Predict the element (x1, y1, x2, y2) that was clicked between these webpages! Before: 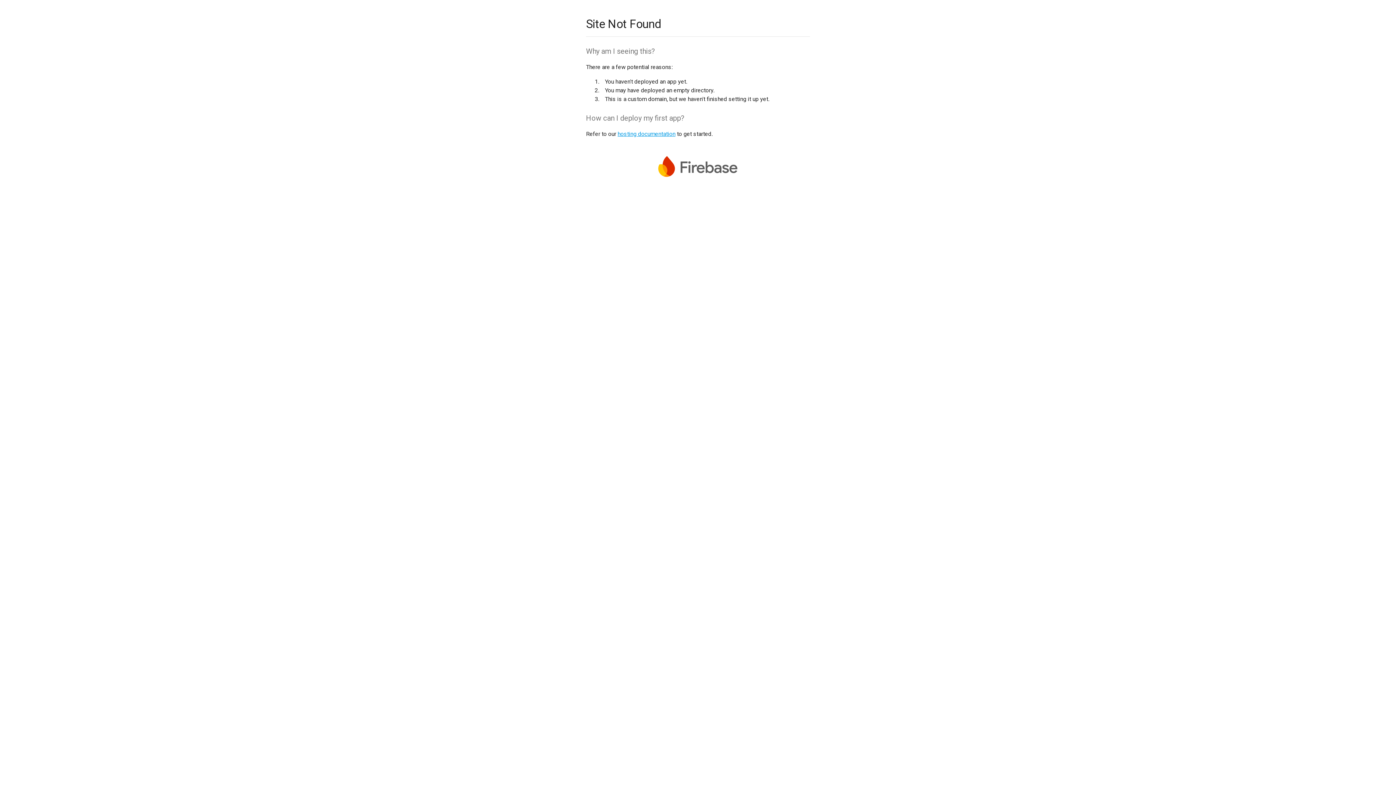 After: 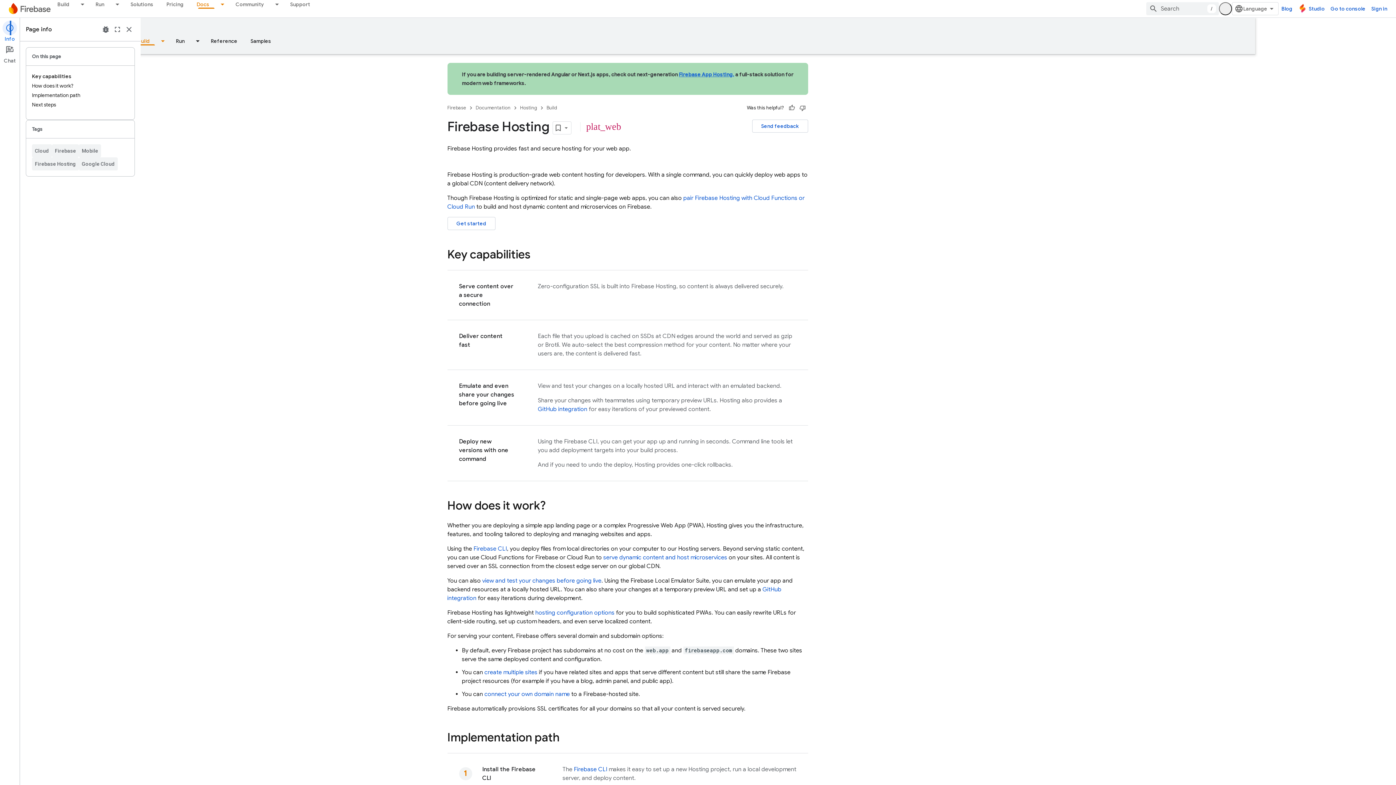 Action: bbox: (617, 130, 675, 137) label: hosting documentation